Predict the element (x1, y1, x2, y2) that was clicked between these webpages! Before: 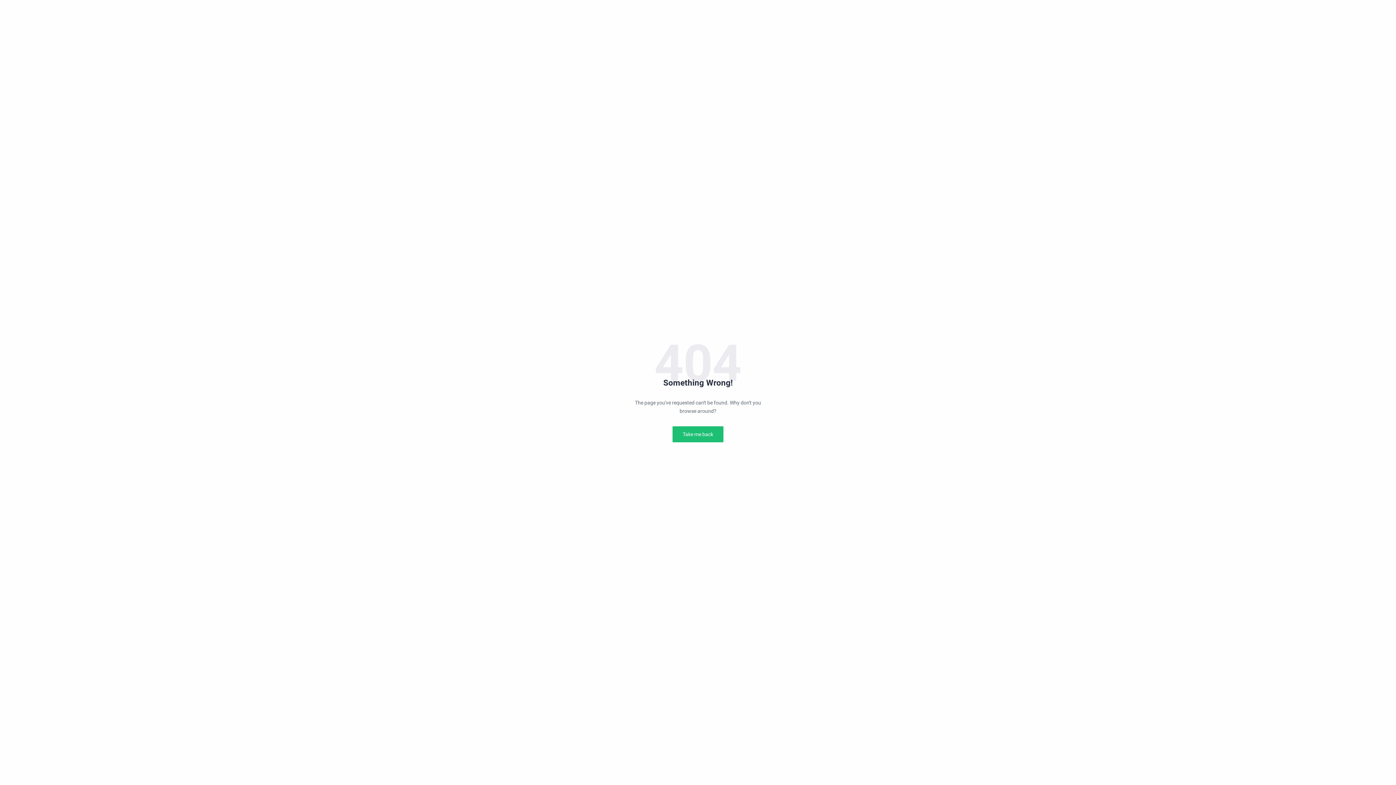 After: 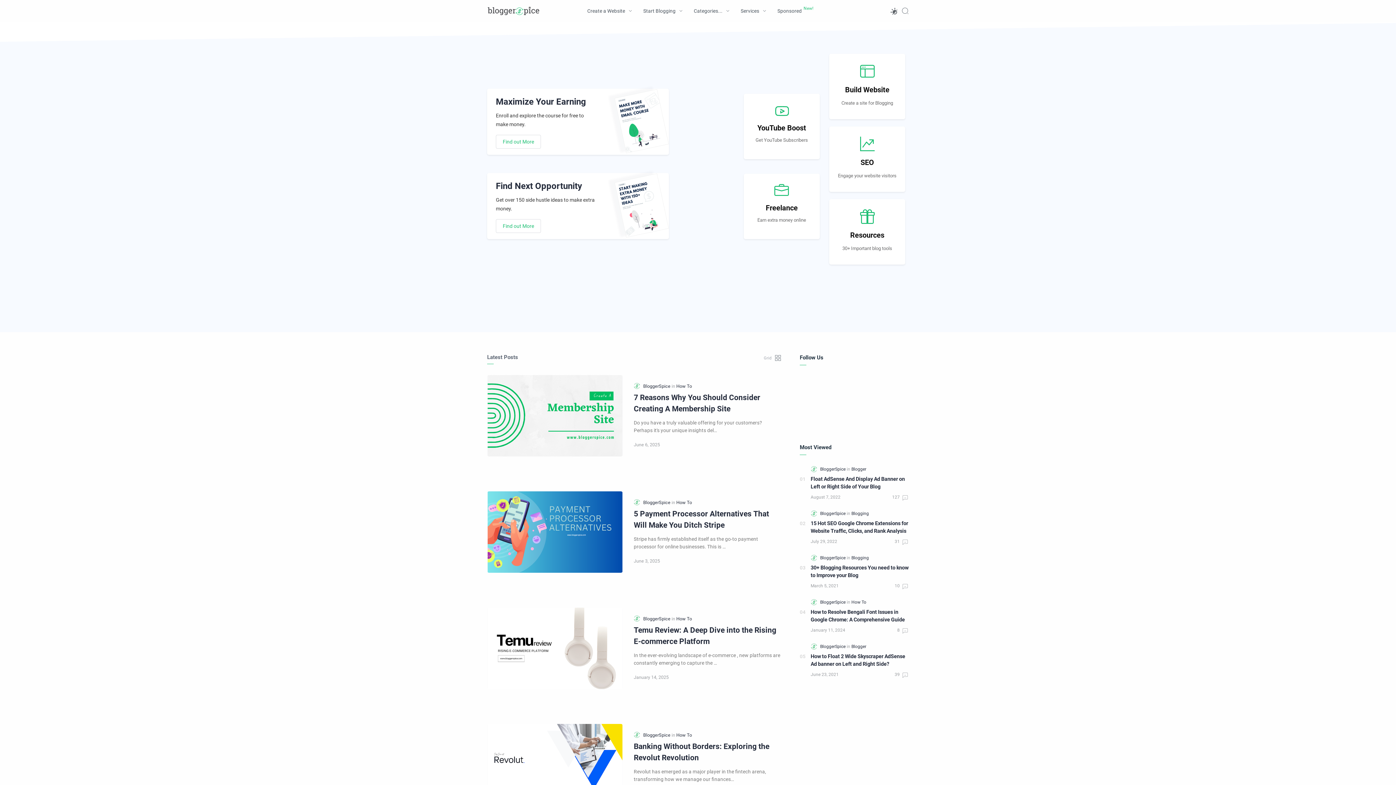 Action: label: Take me back bbox: (672, 426, 723, 442)